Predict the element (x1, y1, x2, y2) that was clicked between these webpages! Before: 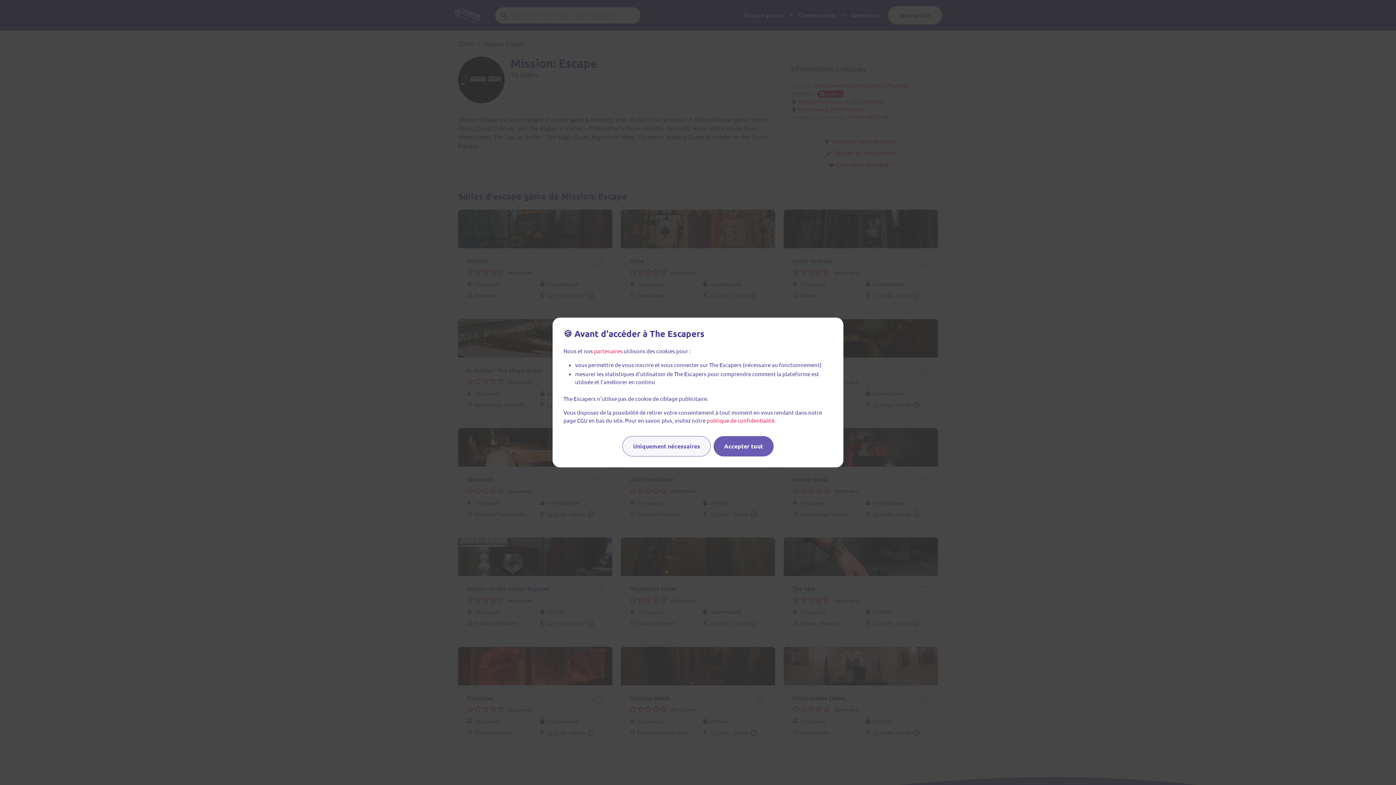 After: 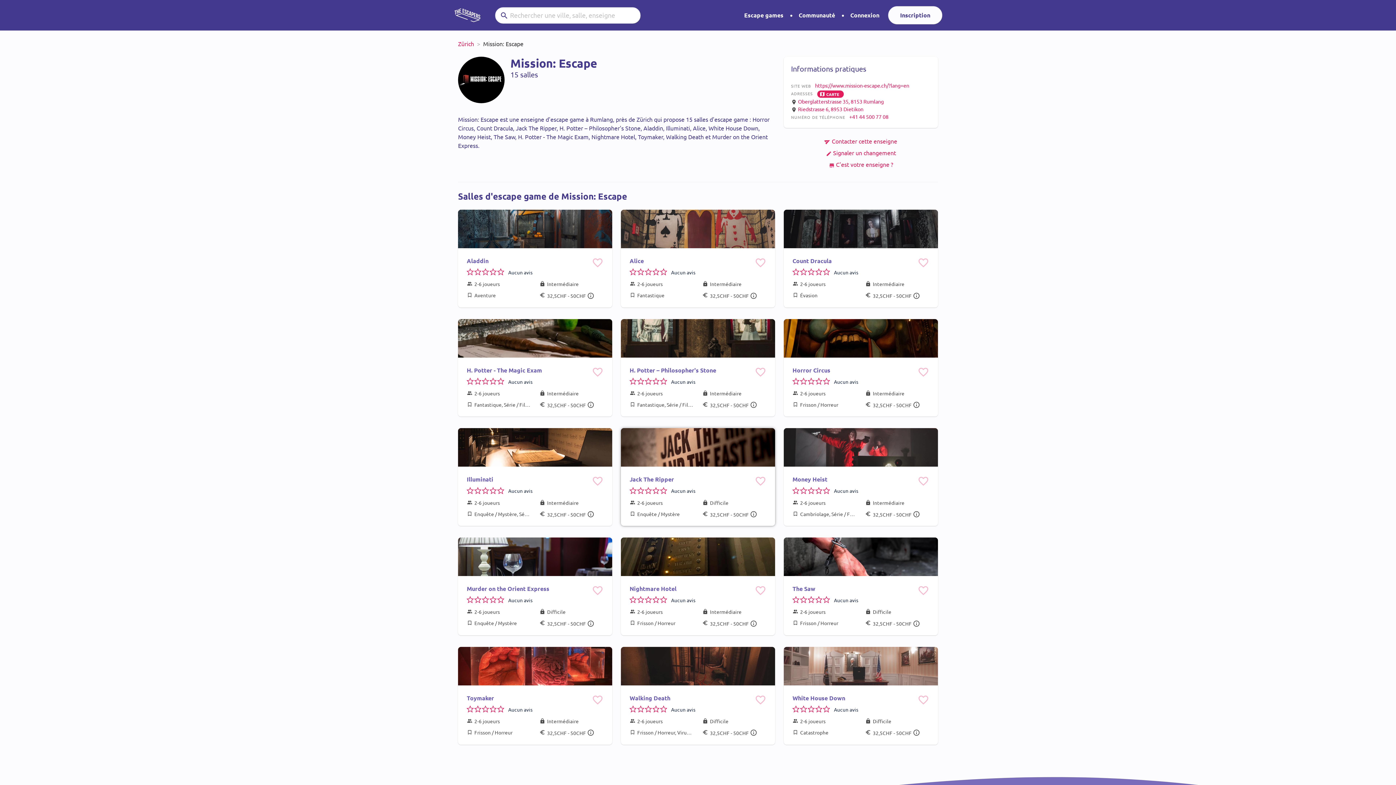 Action: bbox: (713, 436, 773, 456) label: Accepter tout